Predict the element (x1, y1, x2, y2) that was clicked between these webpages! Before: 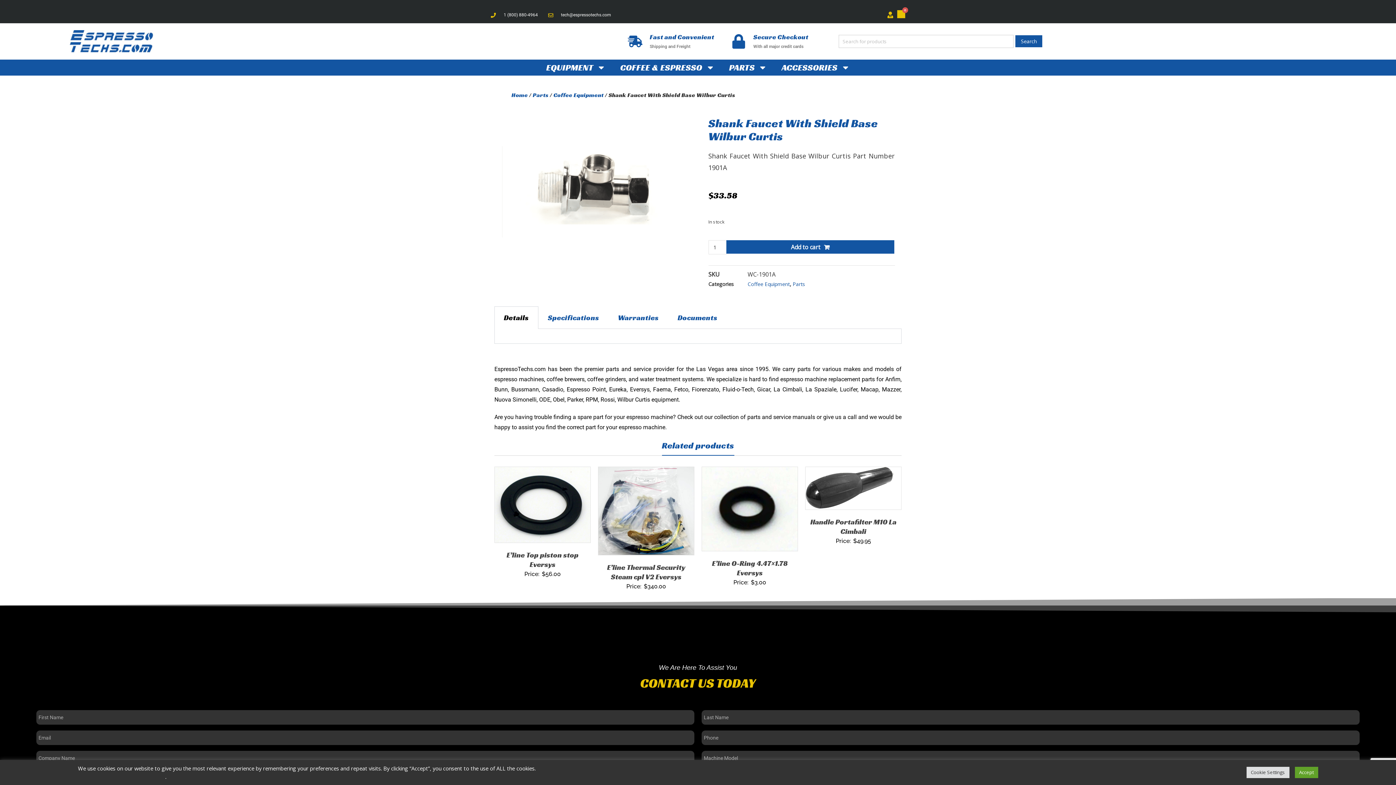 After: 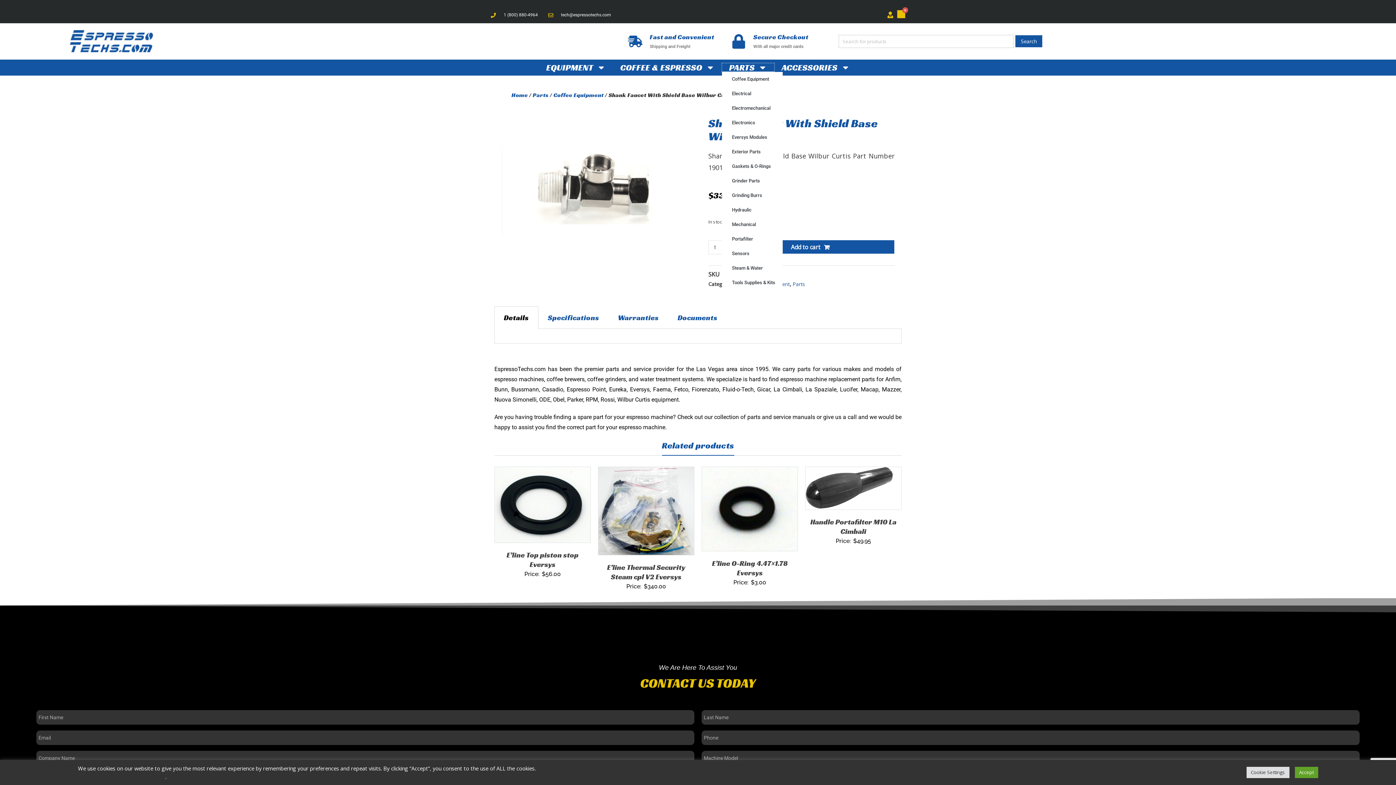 Action: label: PARTS bbox: (722, 63, 774, 72)